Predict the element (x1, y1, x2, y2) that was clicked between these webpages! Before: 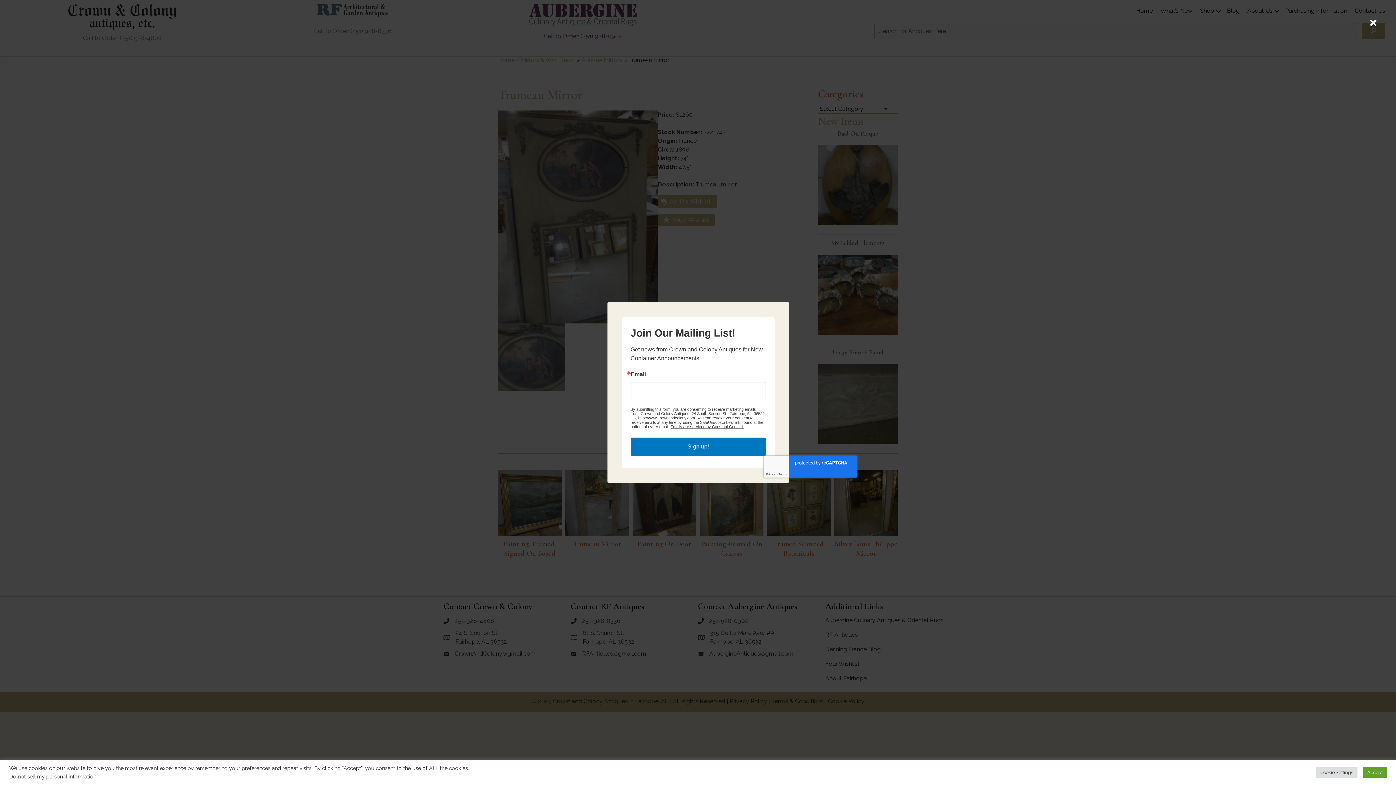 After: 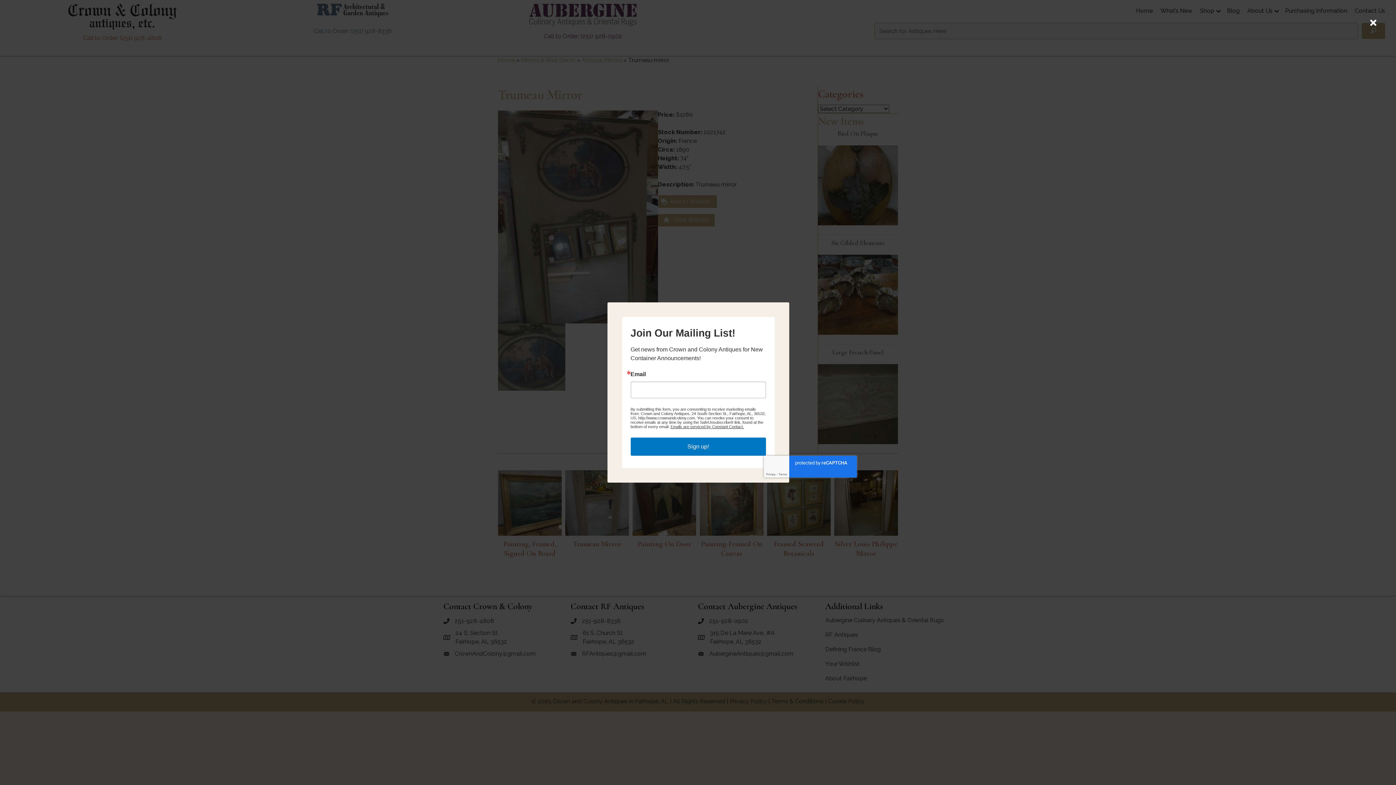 Action: bbox: (1363, 767, 1387, 778) label: Accept